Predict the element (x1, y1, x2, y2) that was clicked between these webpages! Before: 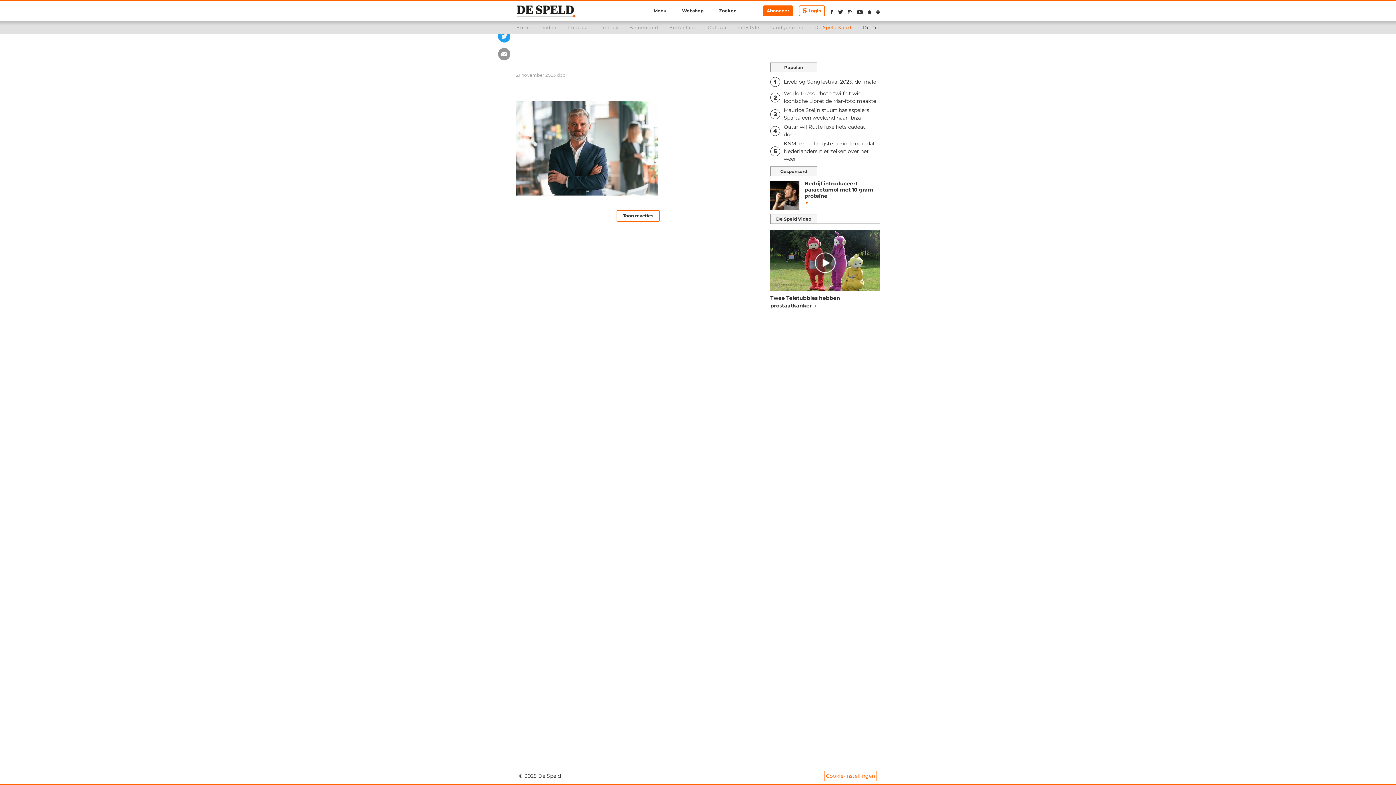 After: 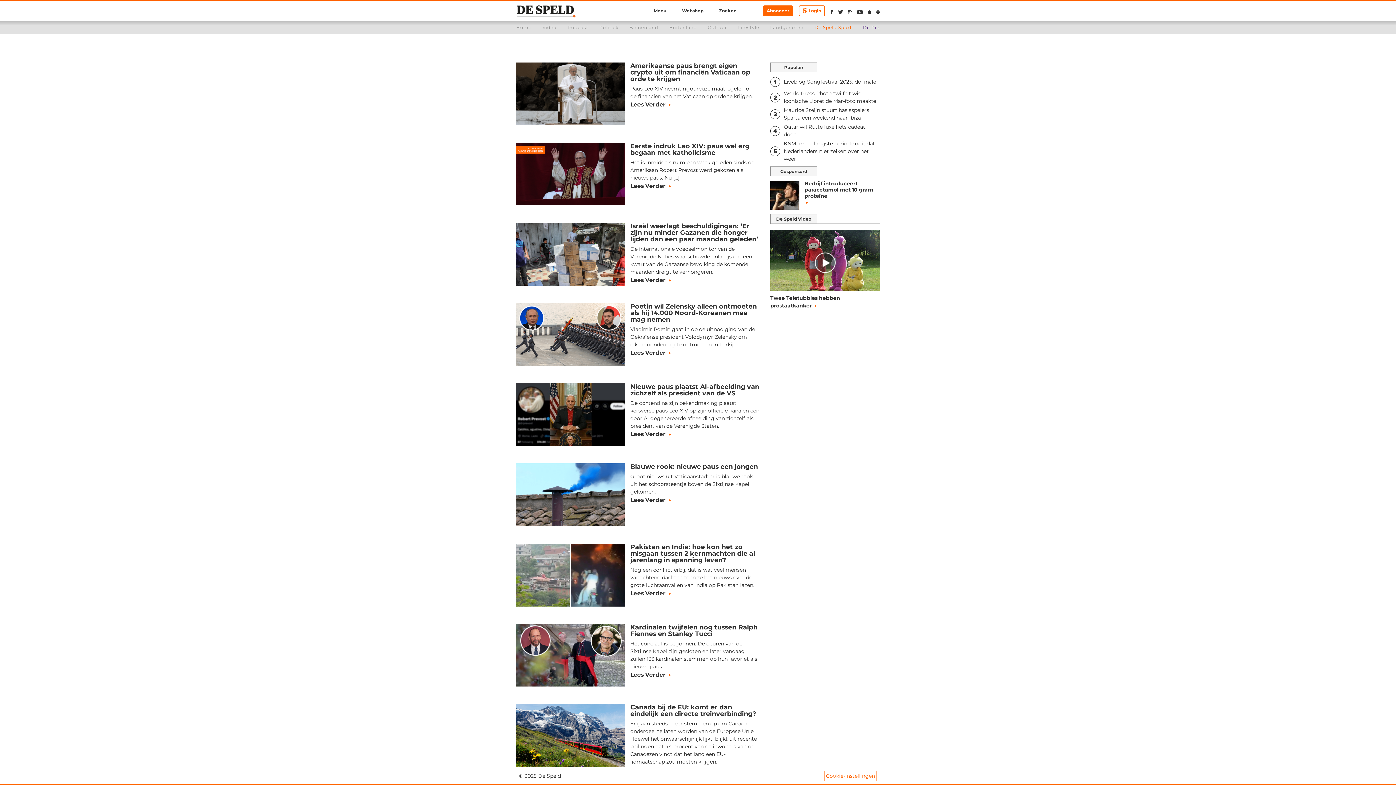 Action: label: Buitenland bbox: (669, 24, 697, 30)